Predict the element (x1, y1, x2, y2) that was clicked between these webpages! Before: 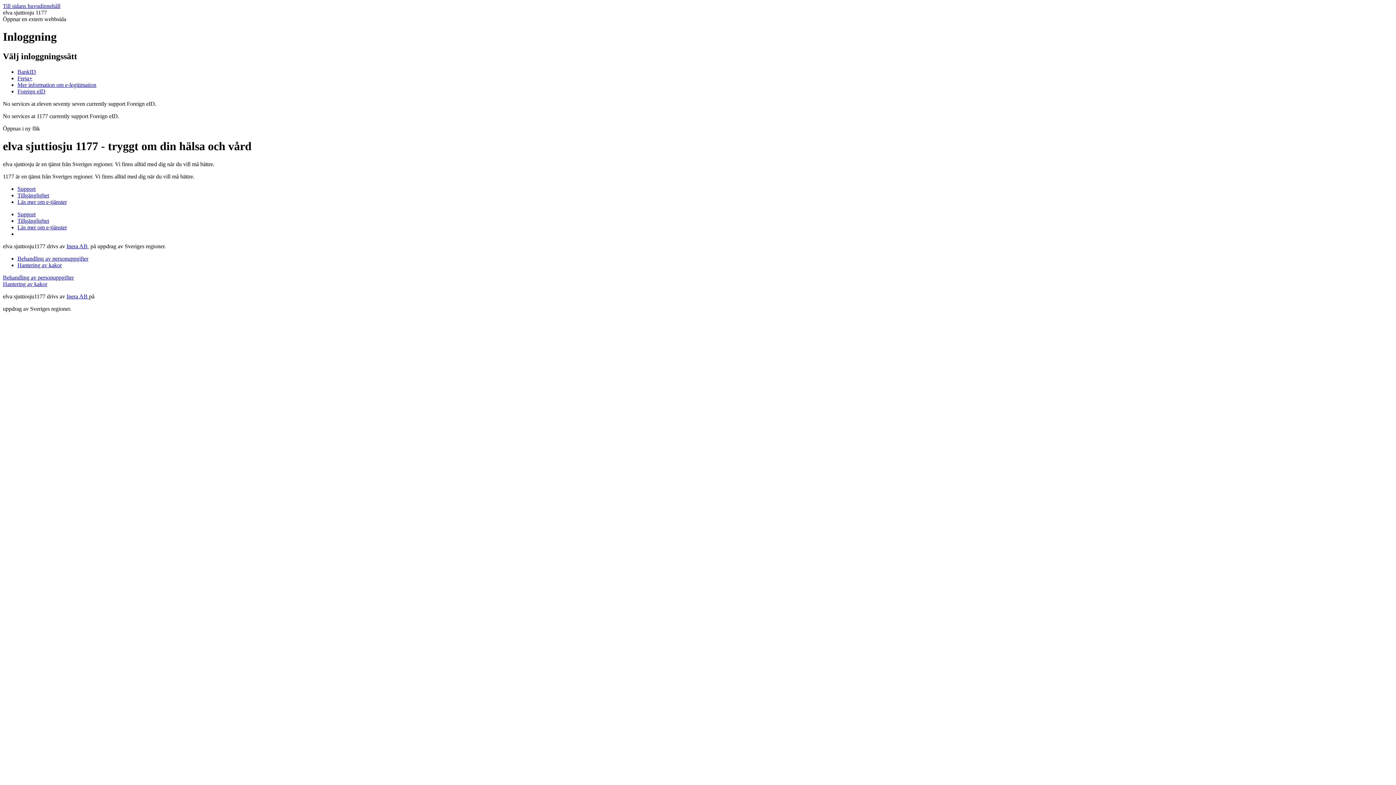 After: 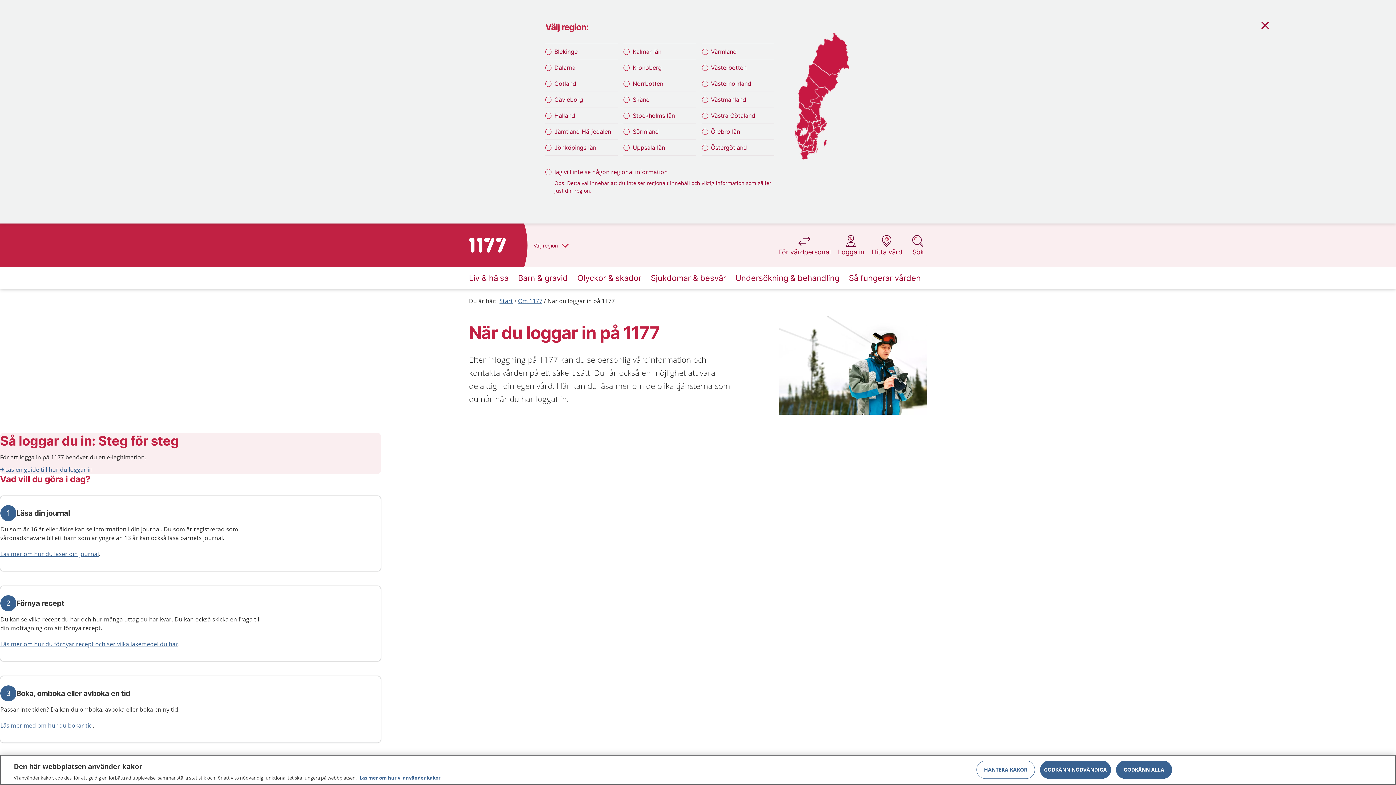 Action: label: Läs mer om e-tjänster bbox: (17, 224, 66, 230)